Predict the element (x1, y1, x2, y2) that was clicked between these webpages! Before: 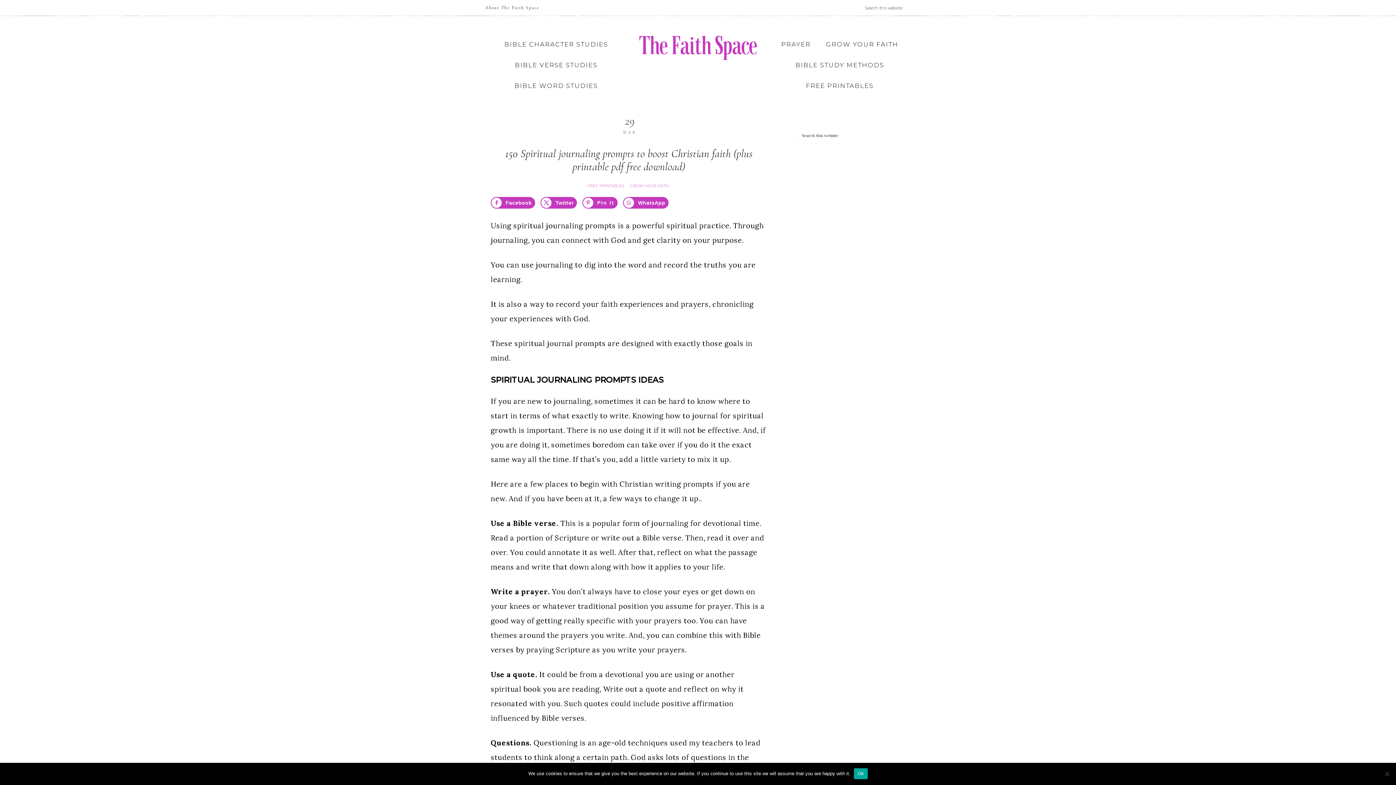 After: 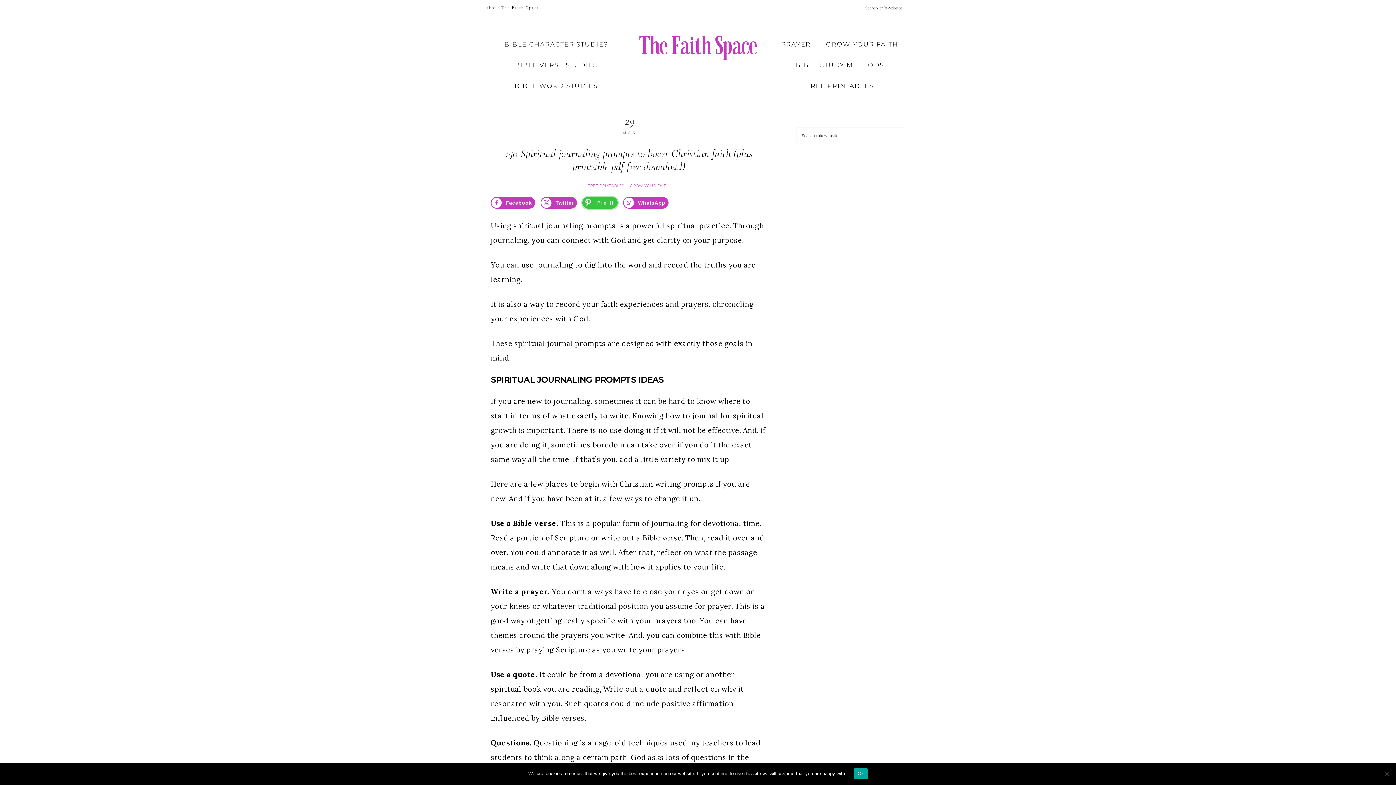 Action: bbox: (582, 197, 617, 208) label: Save to Pinterest